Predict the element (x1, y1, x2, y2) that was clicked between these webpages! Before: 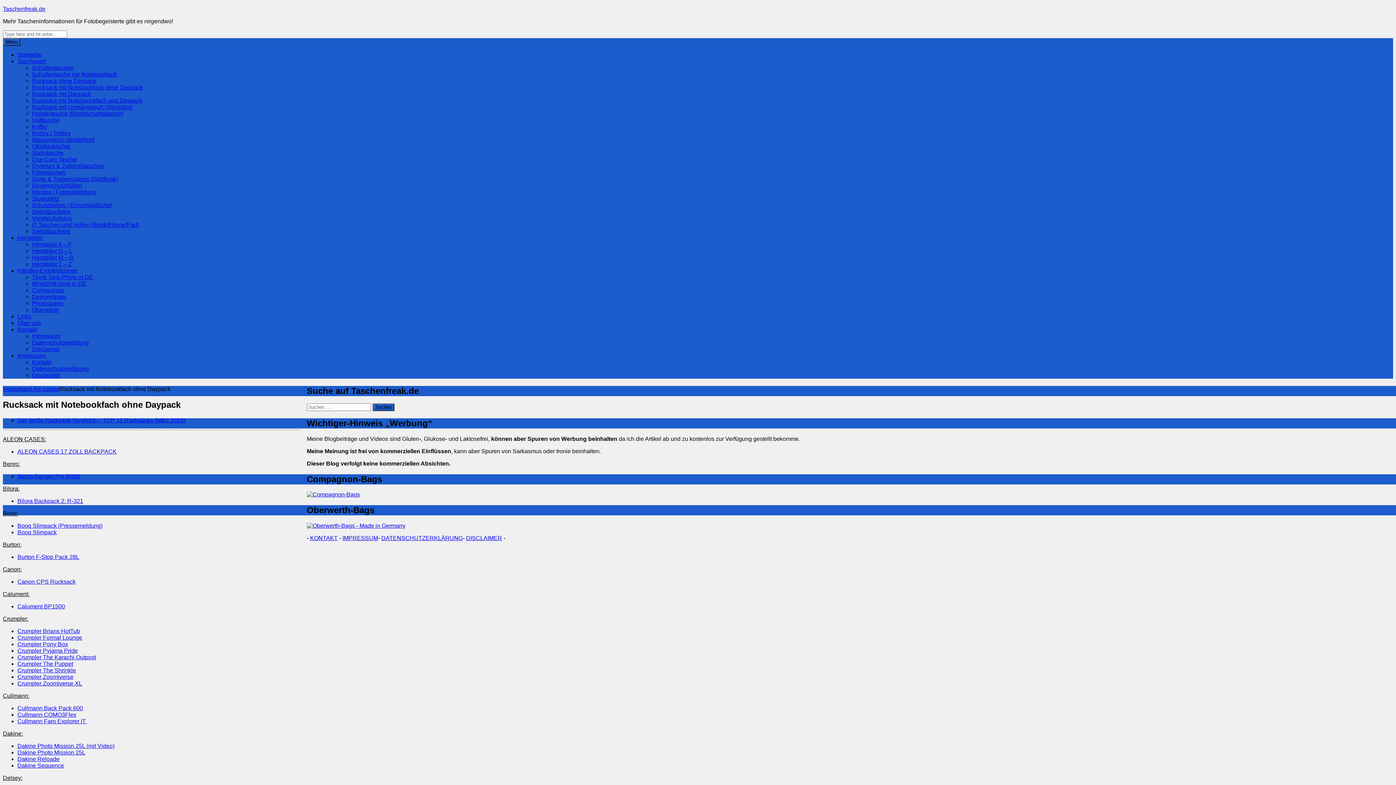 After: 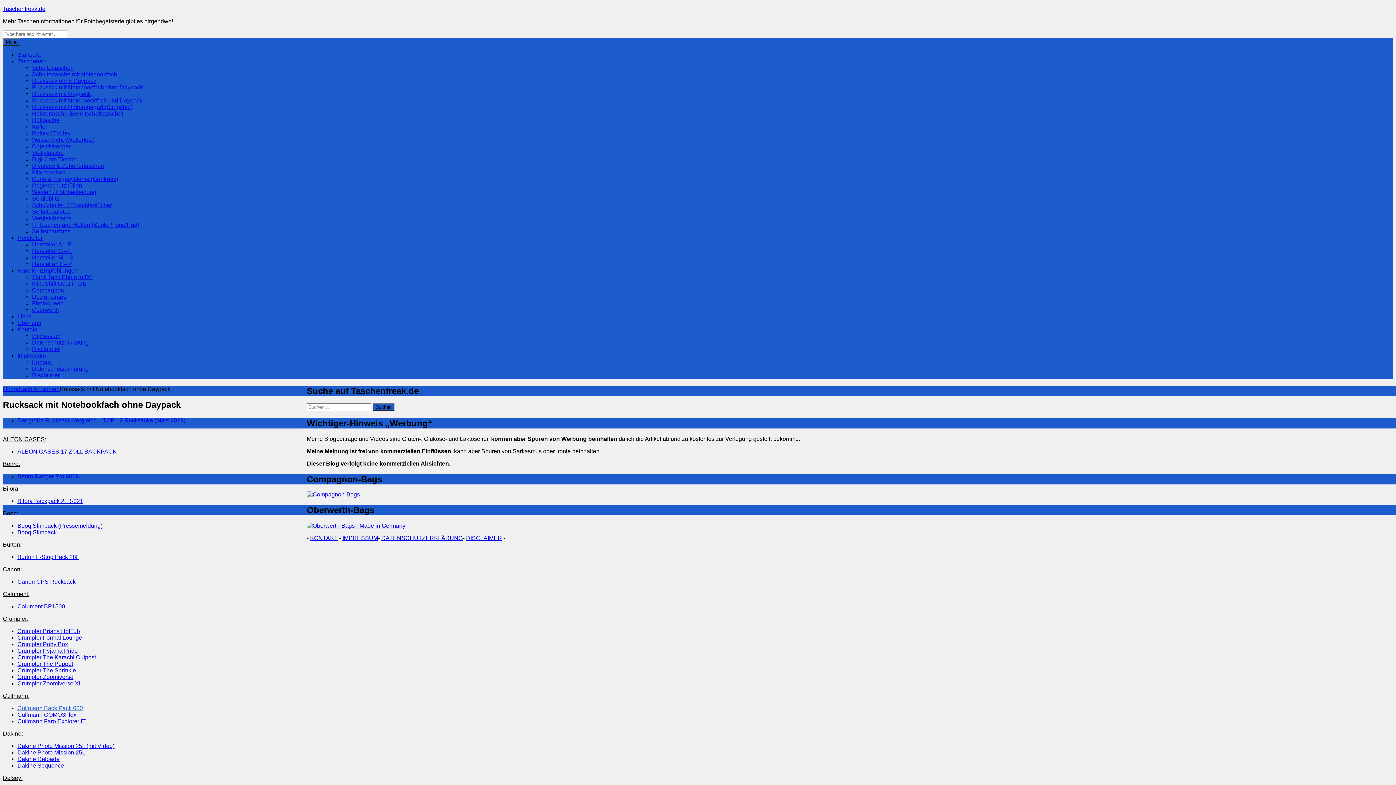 Action: label: Cullmann Back Pack 600 bbox: (17, 705, 82, 711)